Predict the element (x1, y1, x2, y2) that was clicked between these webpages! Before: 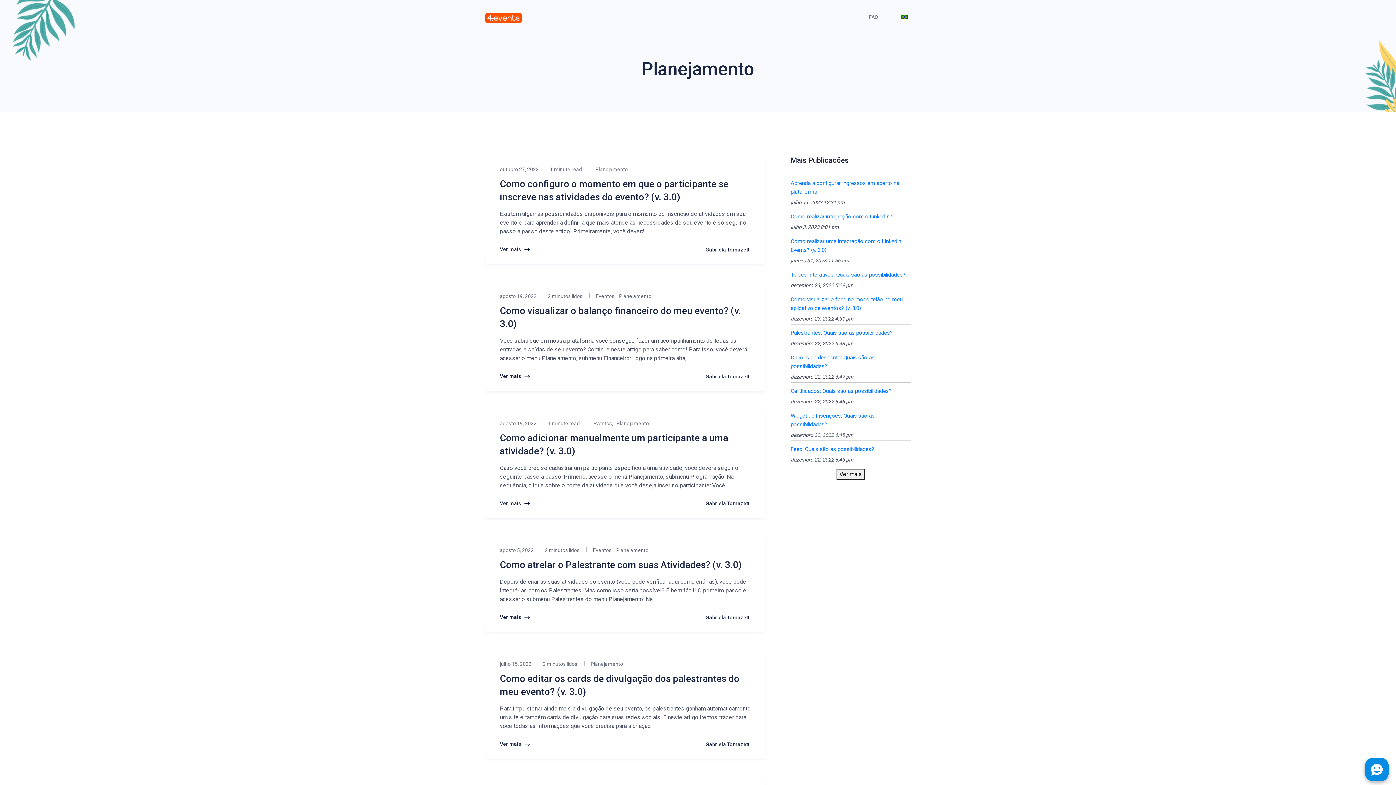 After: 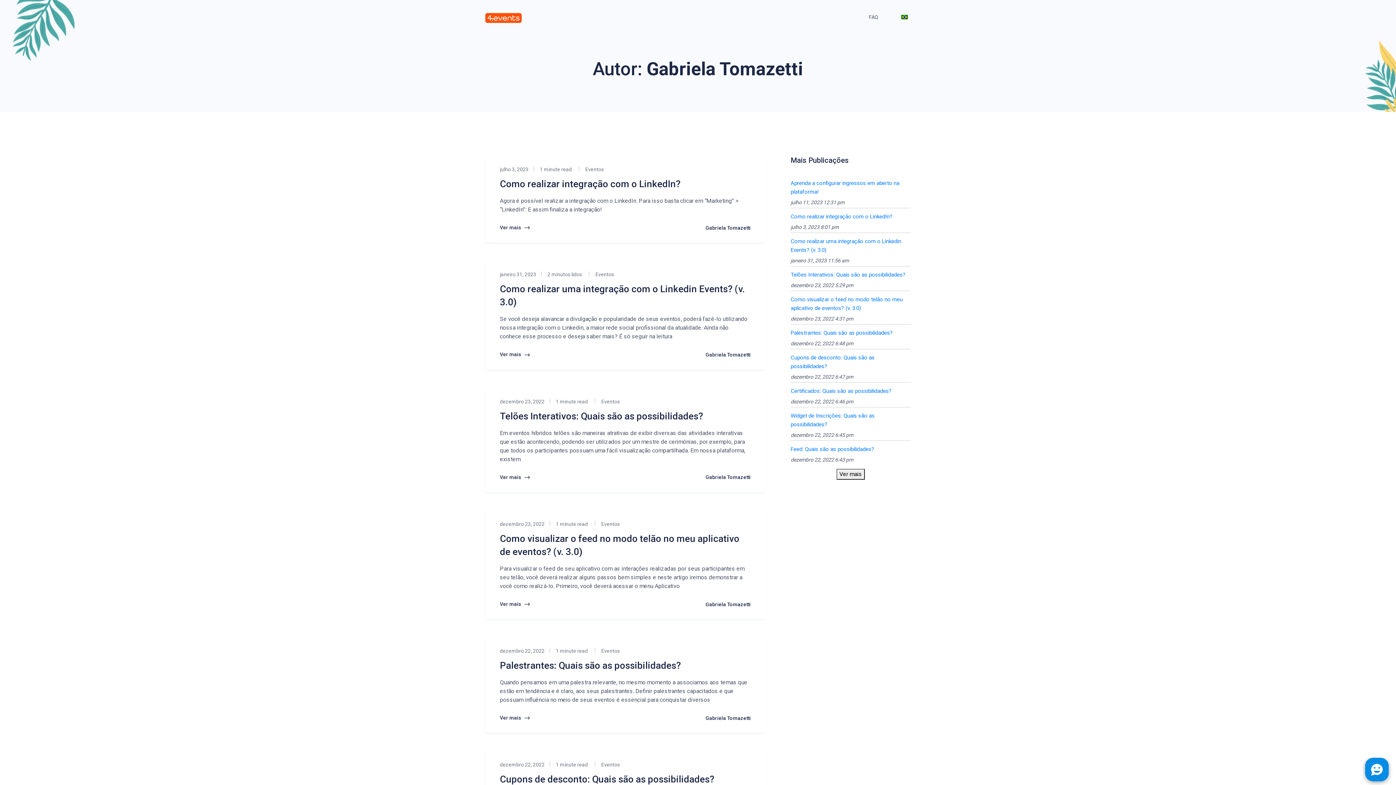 Action: label: Gabriela Tomazetti bbox: (705, 500, 750, 506)